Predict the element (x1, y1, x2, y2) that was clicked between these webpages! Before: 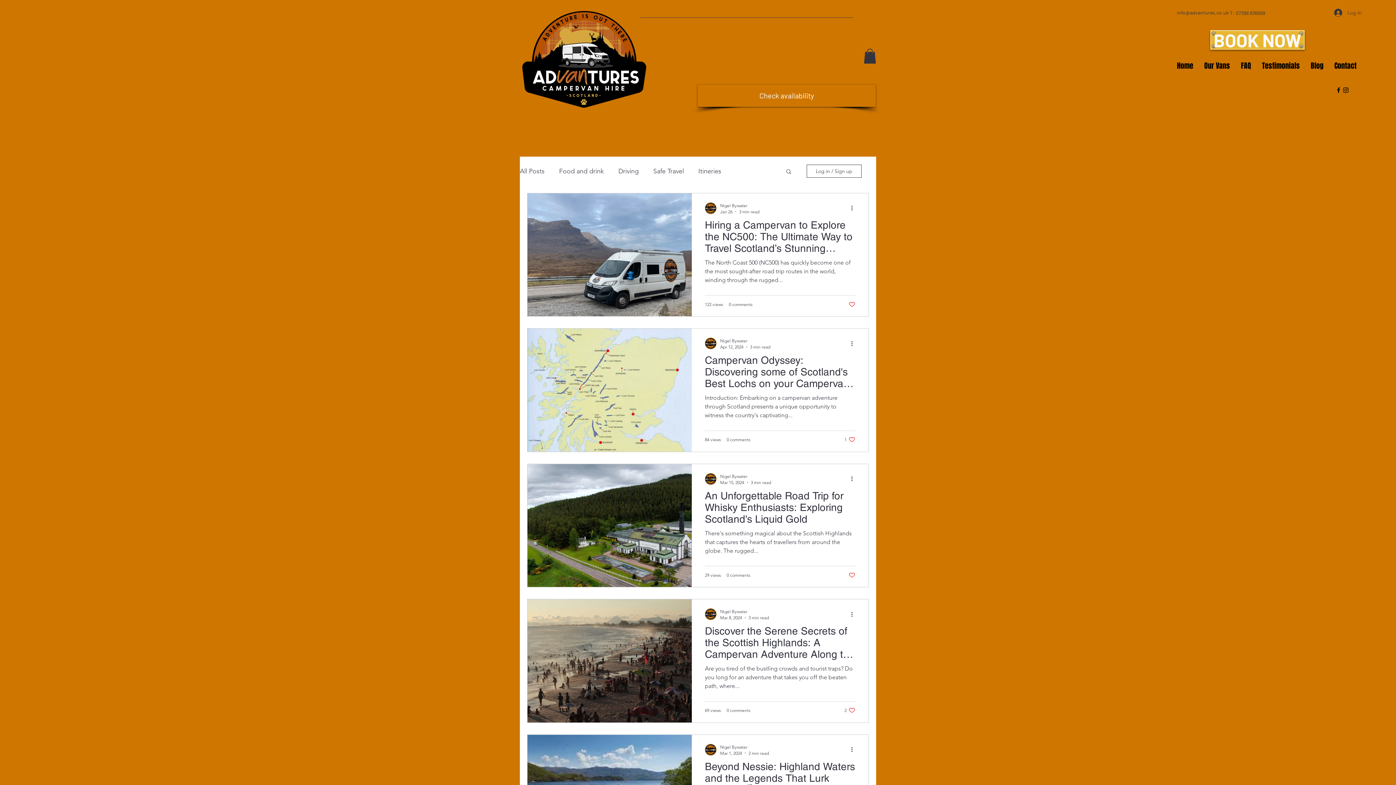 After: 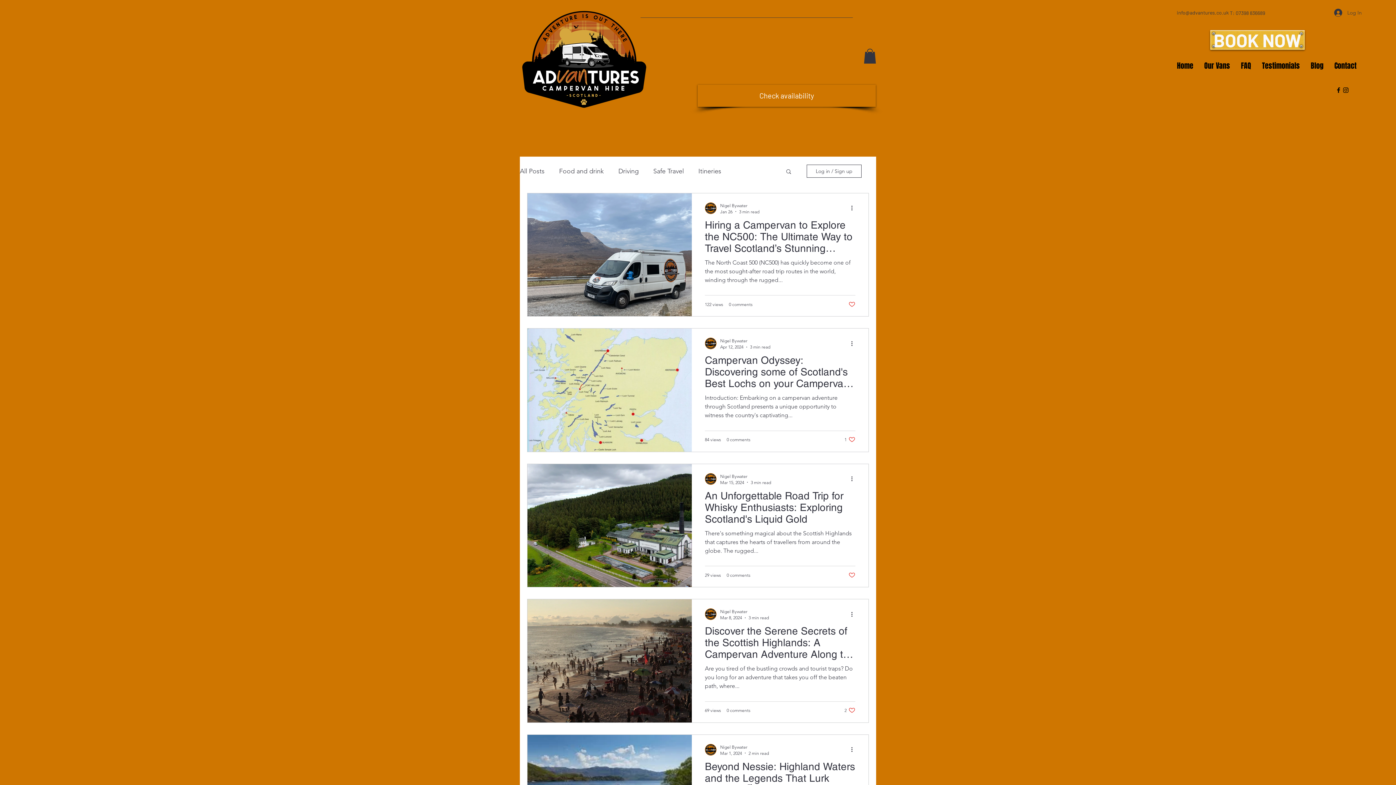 Action: label: More actions bbox: (850, 203, 858, 212)